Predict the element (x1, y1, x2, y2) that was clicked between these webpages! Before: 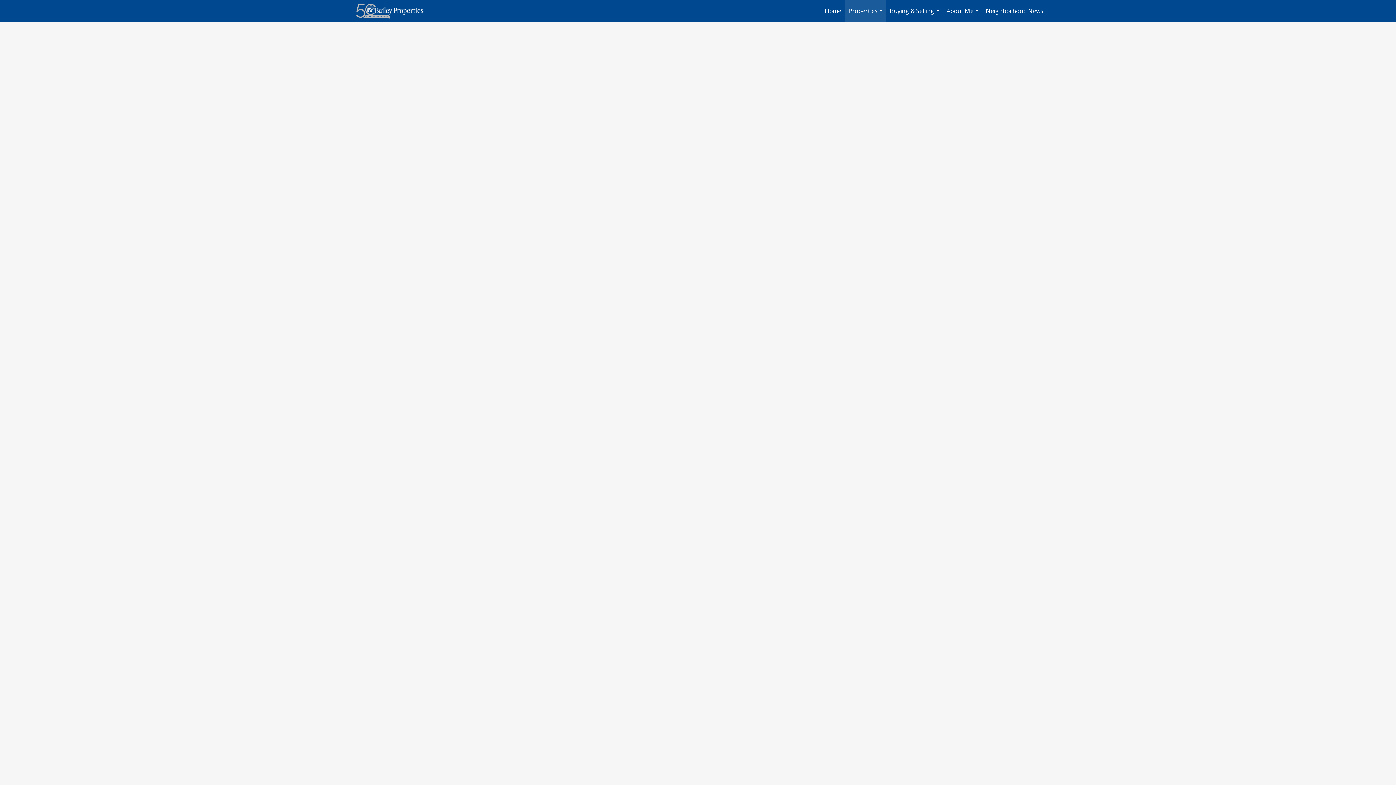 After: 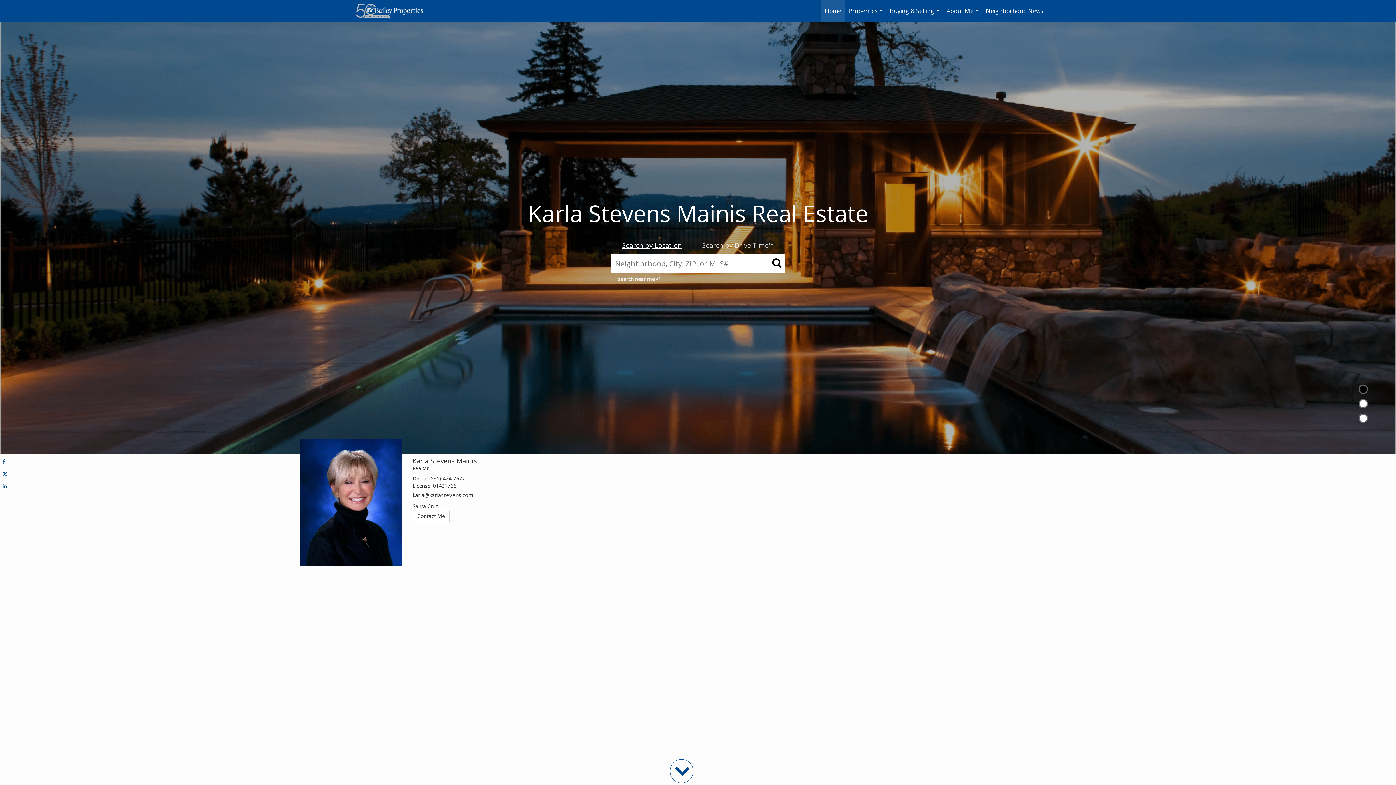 Action: label: Home bbox: (821, 0, 845, 21)